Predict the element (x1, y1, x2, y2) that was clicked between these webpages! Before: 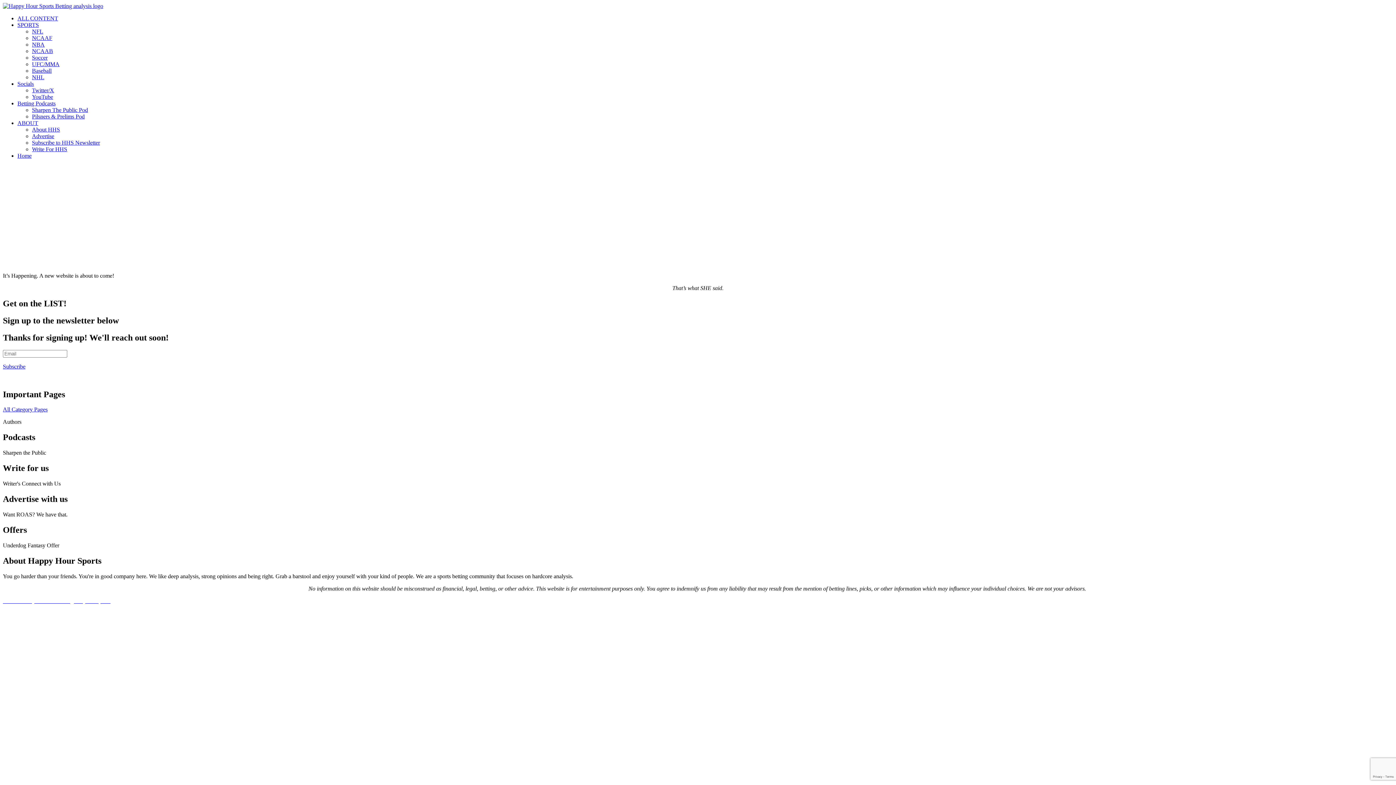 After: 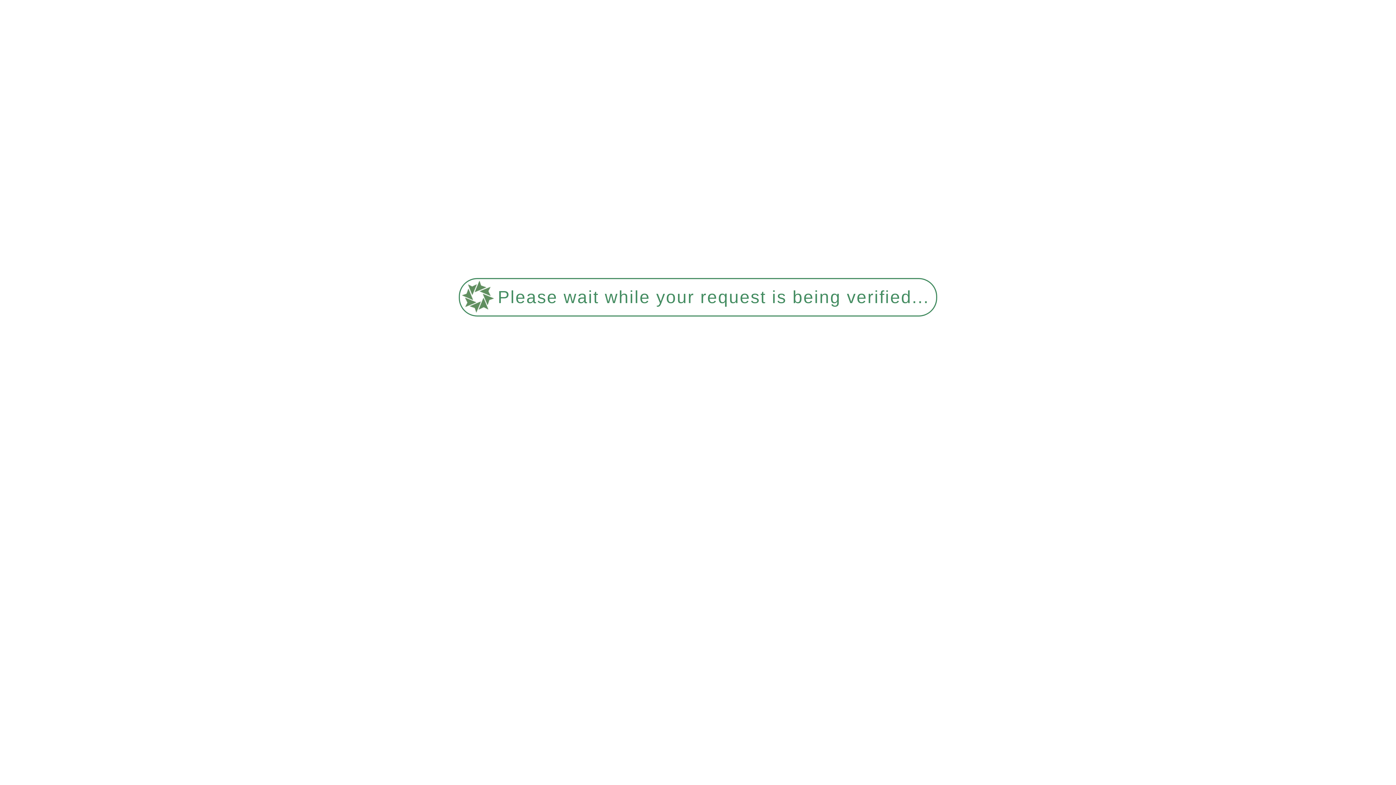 Action: bbox: (32, 54, 47, 60) label: Soccer